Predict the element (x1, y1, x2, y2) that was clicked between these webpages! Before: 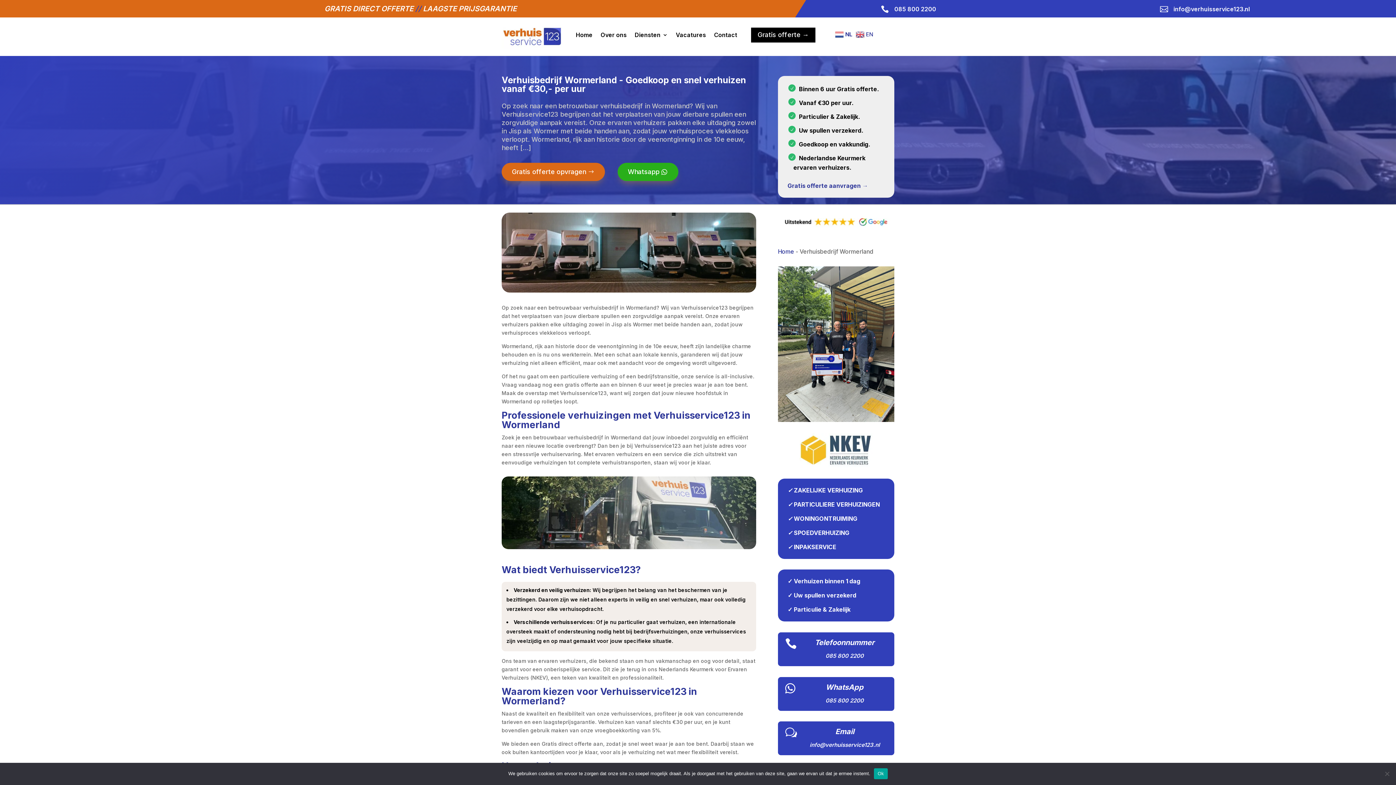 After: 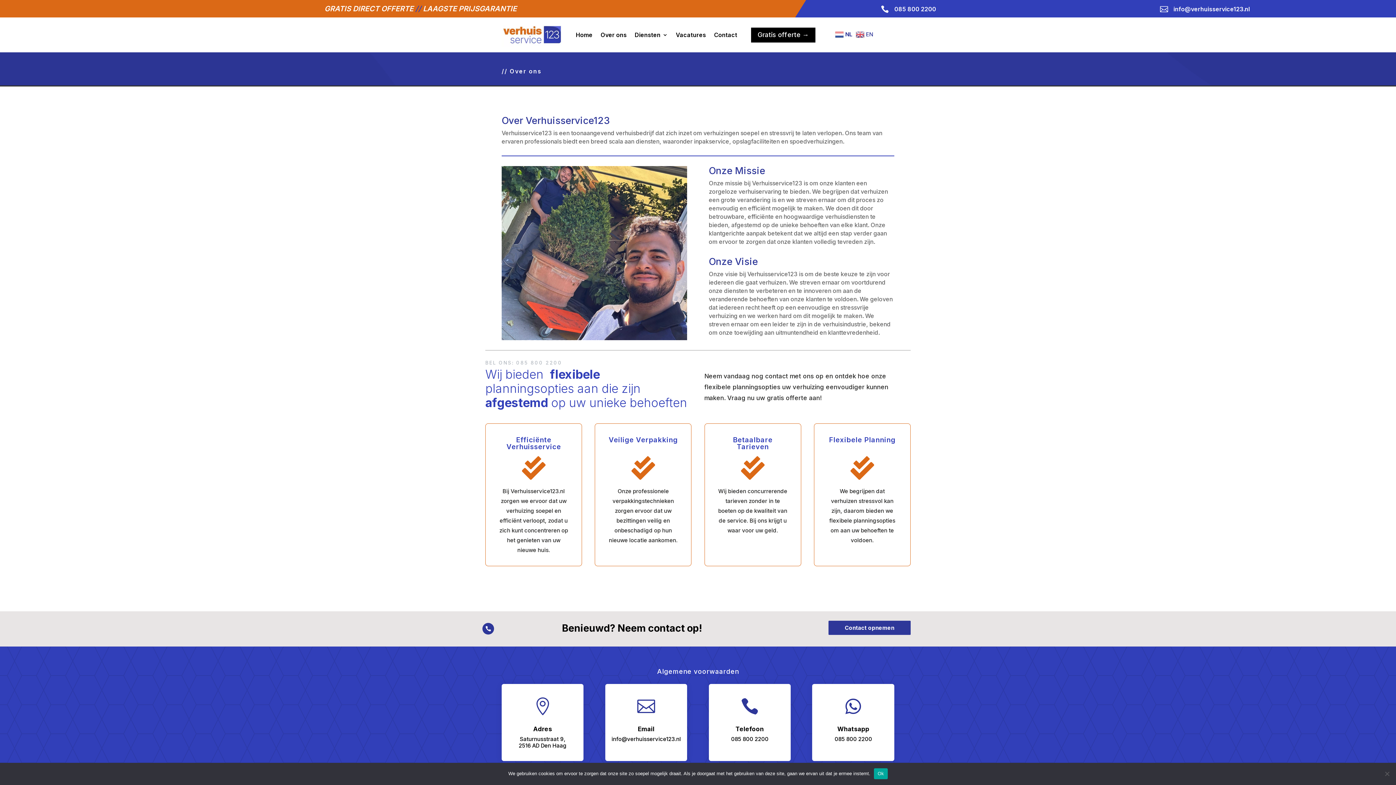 Action: bbox: (600, 21, 626, 48) label: Over ons